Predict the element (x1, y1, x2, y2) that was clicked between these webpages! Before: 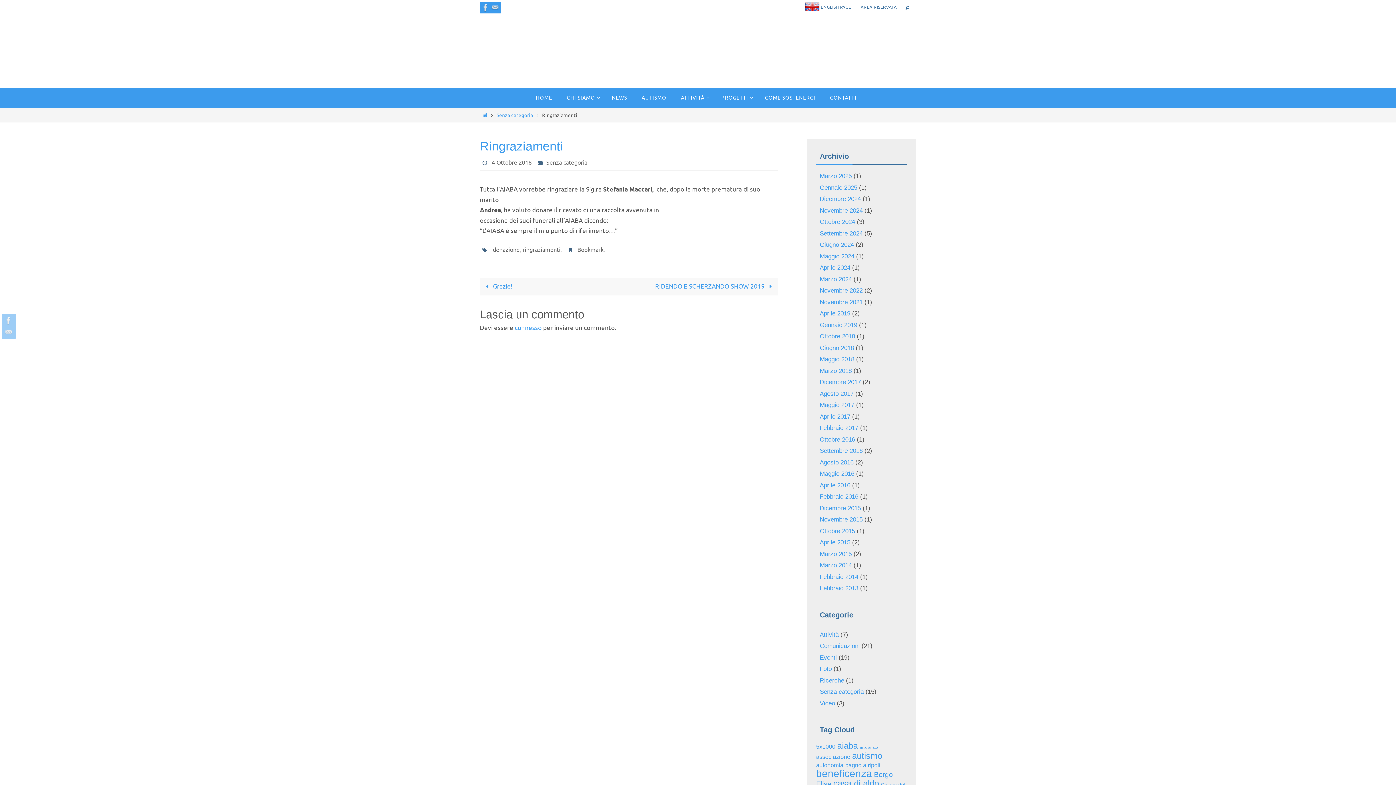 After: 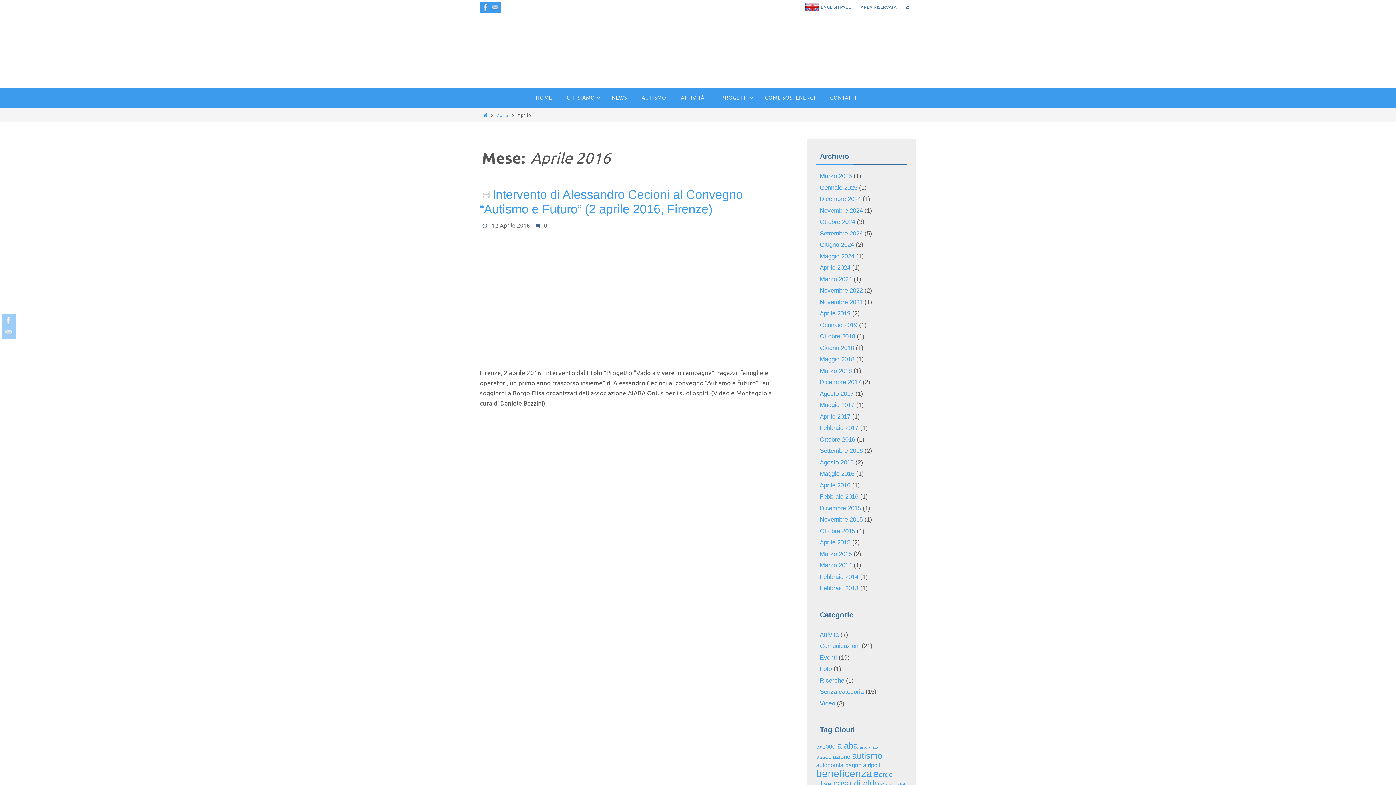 Action: label: Aprile 2016 bbox: (820, 482, 850, 489)